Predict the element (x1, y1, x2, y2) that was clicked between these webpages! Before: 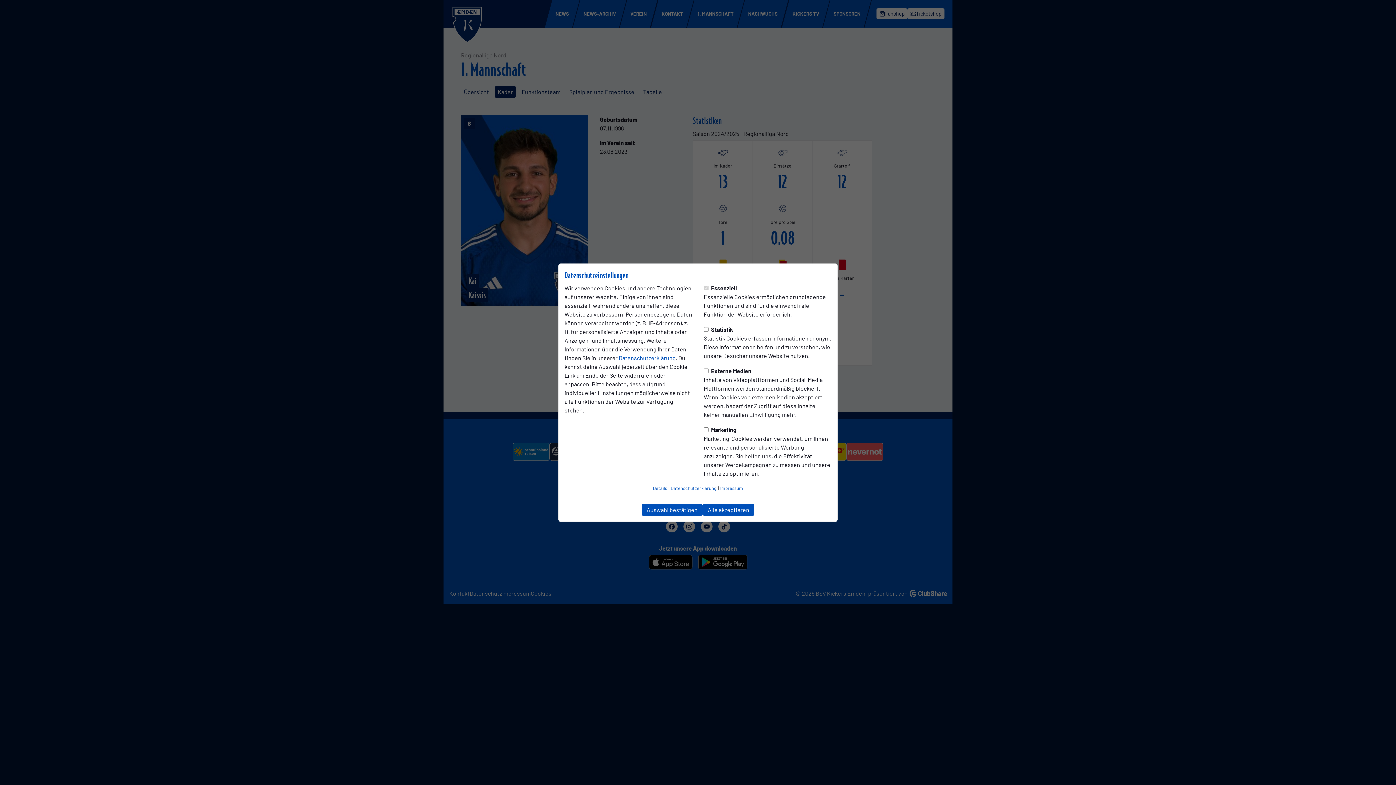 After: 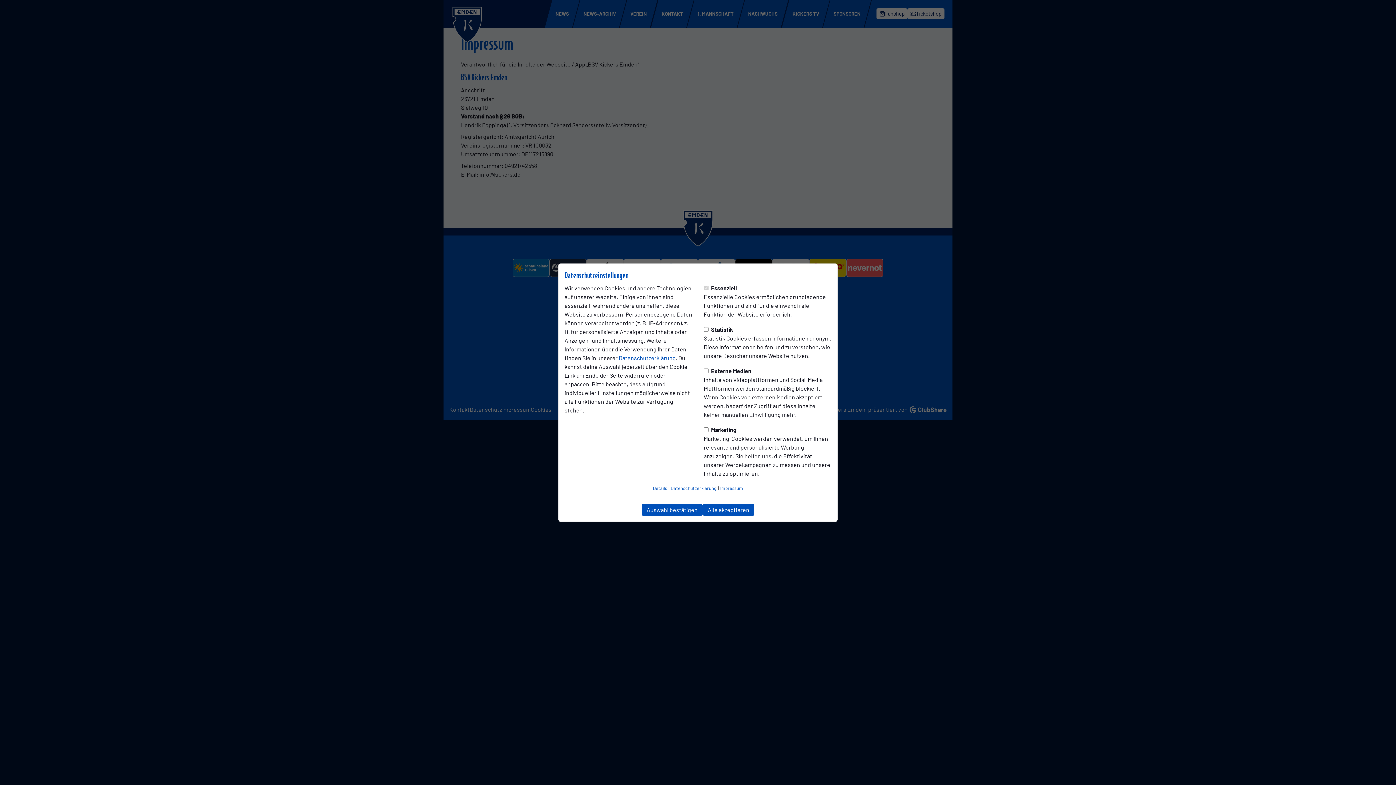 Action: label: Impressum bbox: (720, 483, 743, 492)